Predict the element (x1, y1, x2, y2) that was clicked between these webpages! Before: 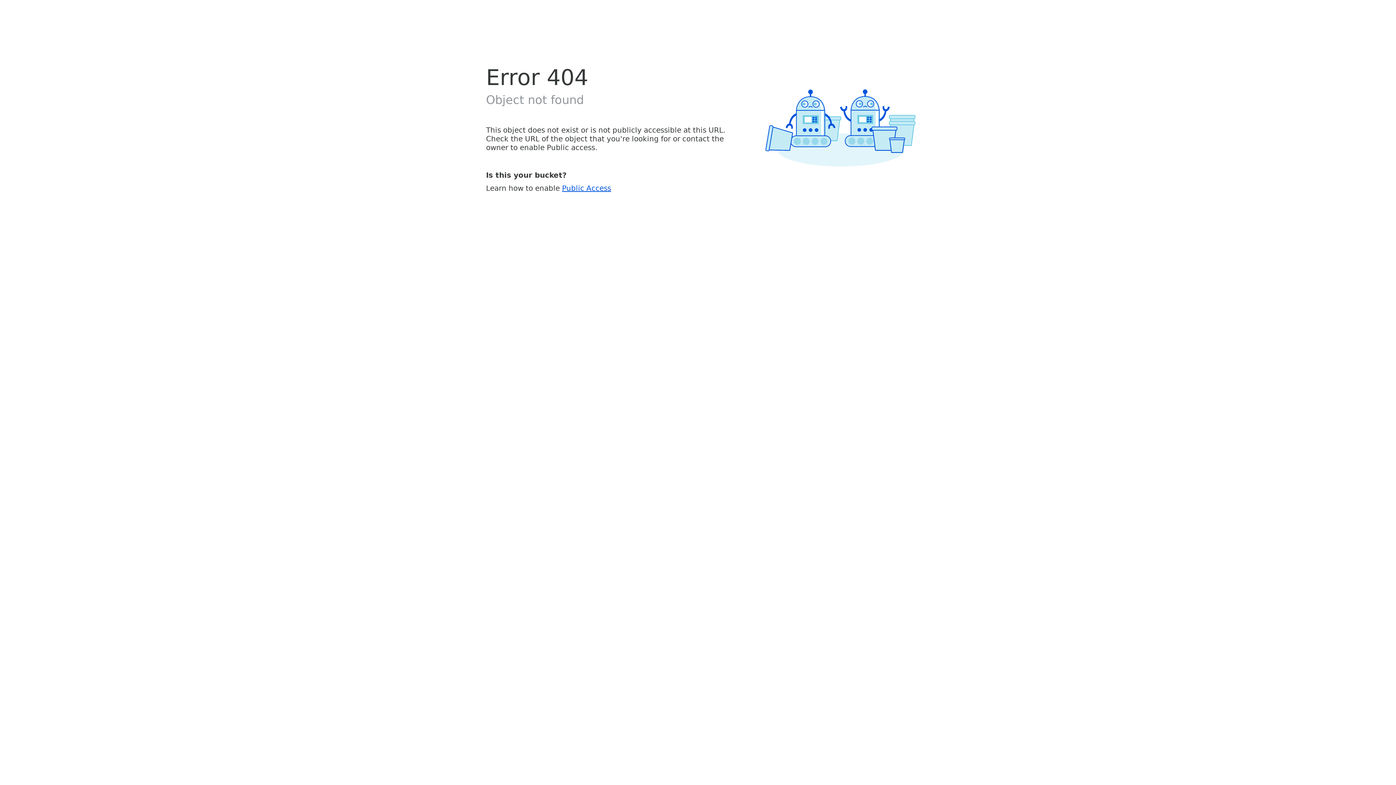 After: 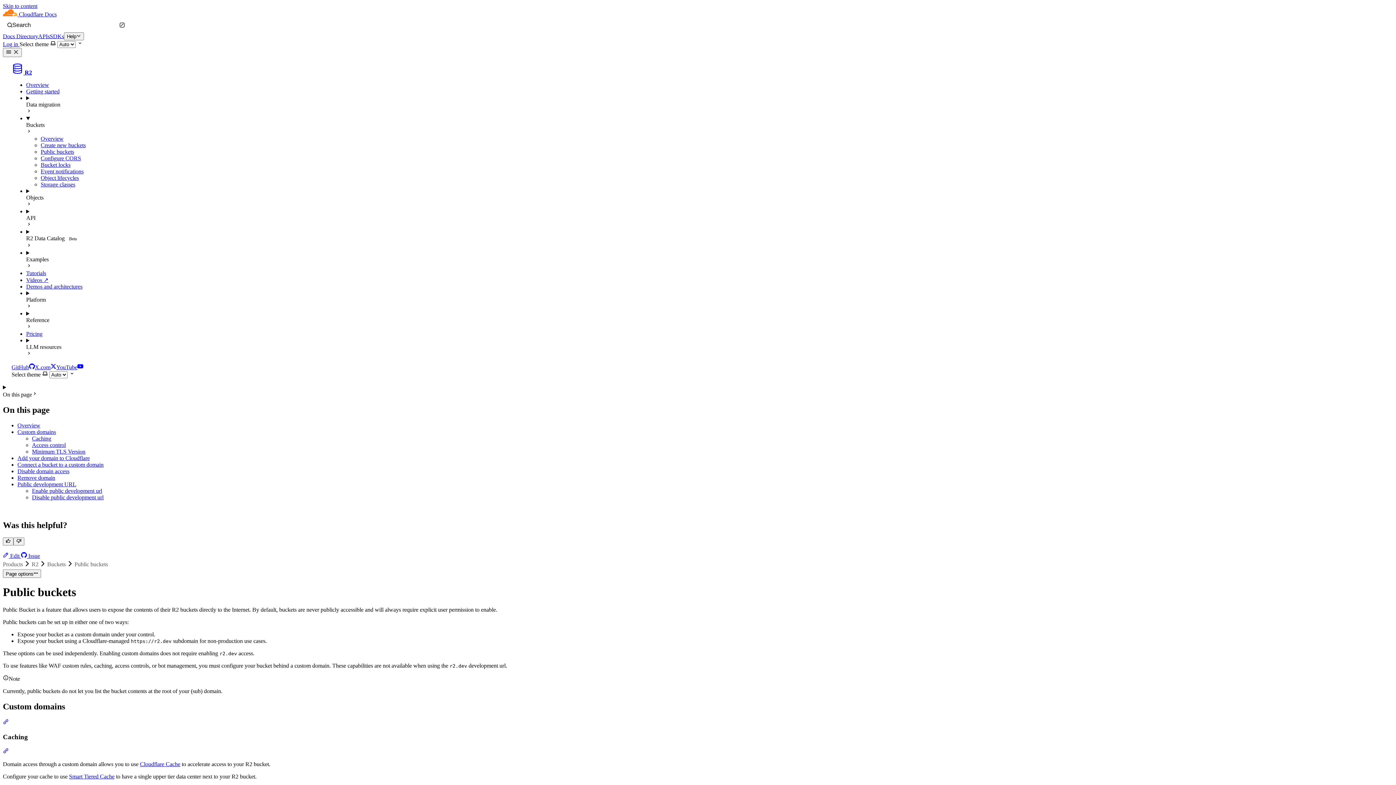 Action: bbox: (562, 183, 611, 192) label: Public Access